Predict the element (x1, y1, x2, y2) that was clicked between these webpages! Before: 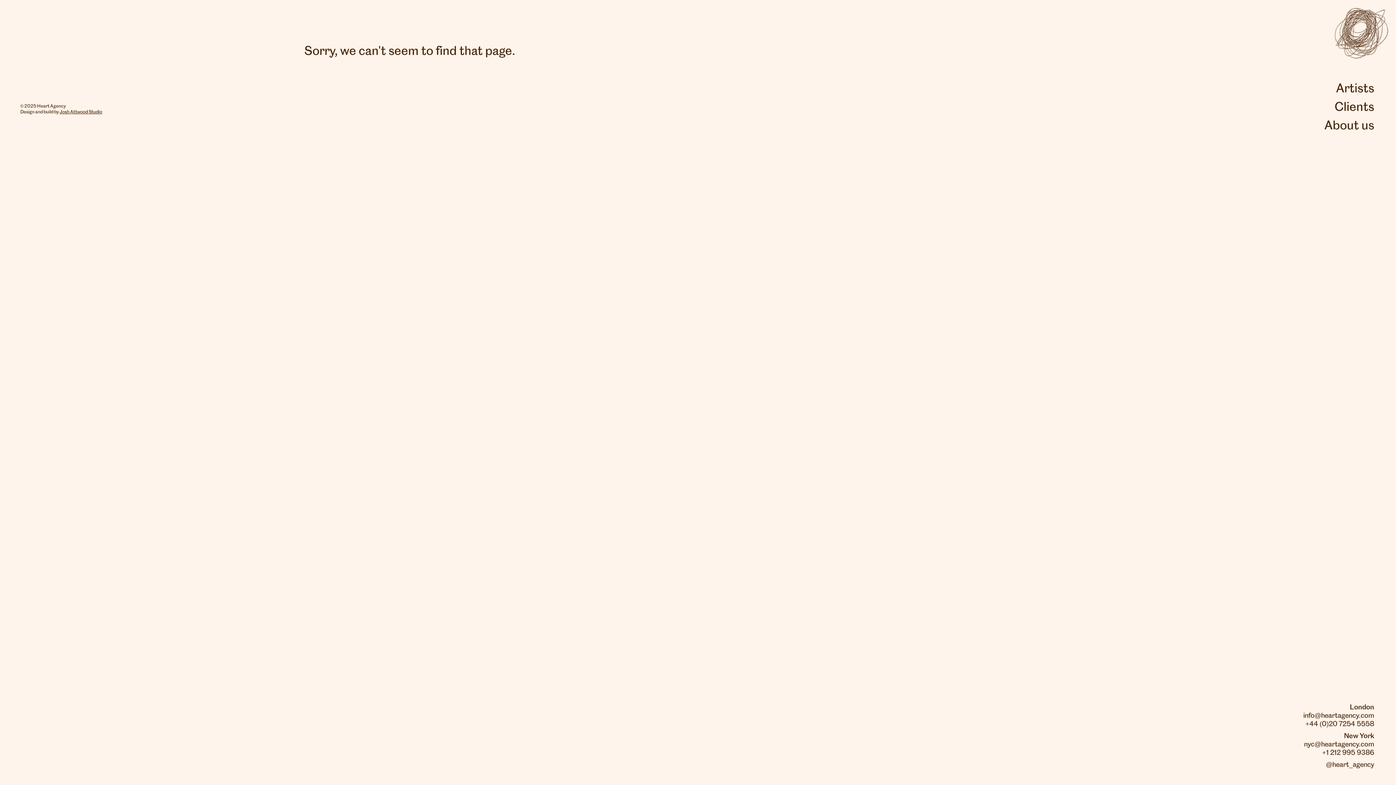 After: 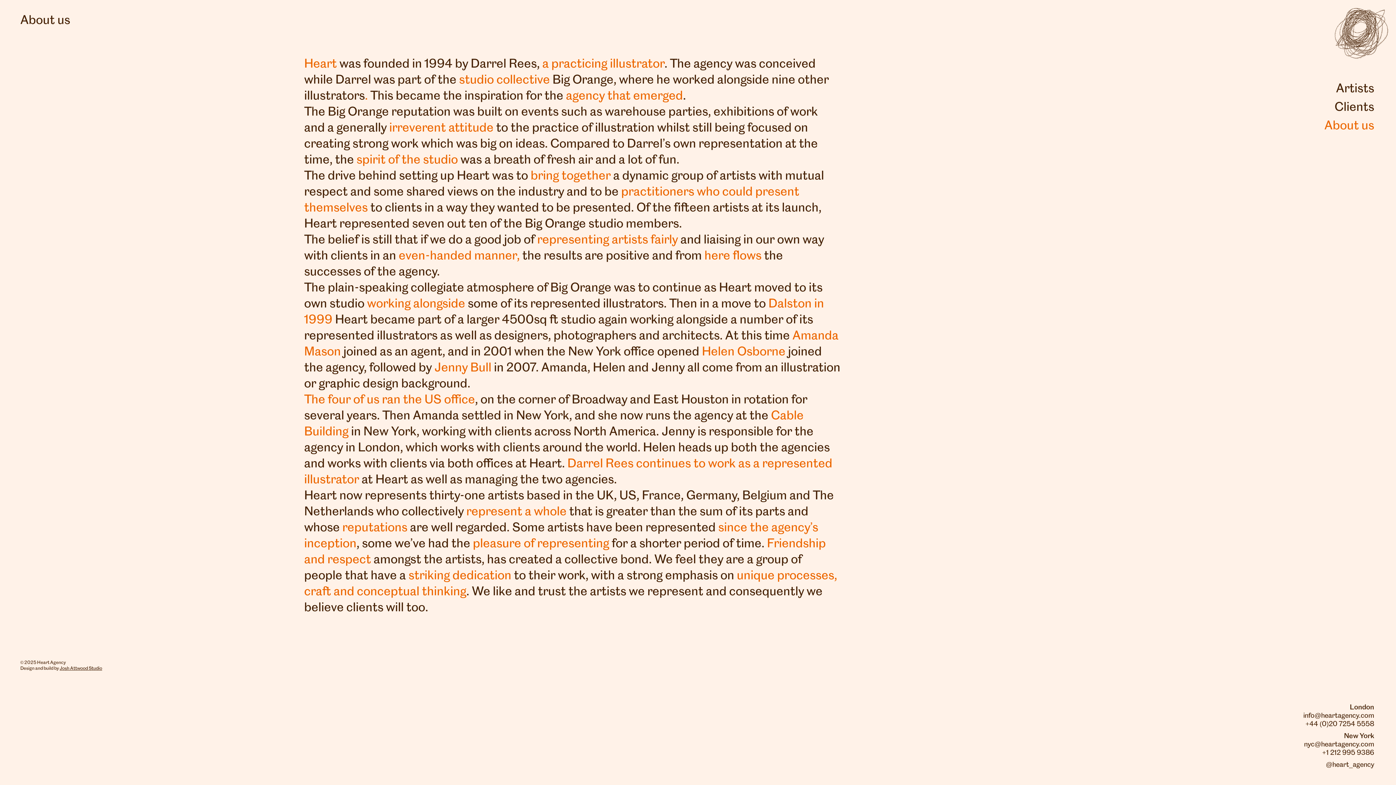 Action: label: About us bbox: (1324, 120, 1374, 132)